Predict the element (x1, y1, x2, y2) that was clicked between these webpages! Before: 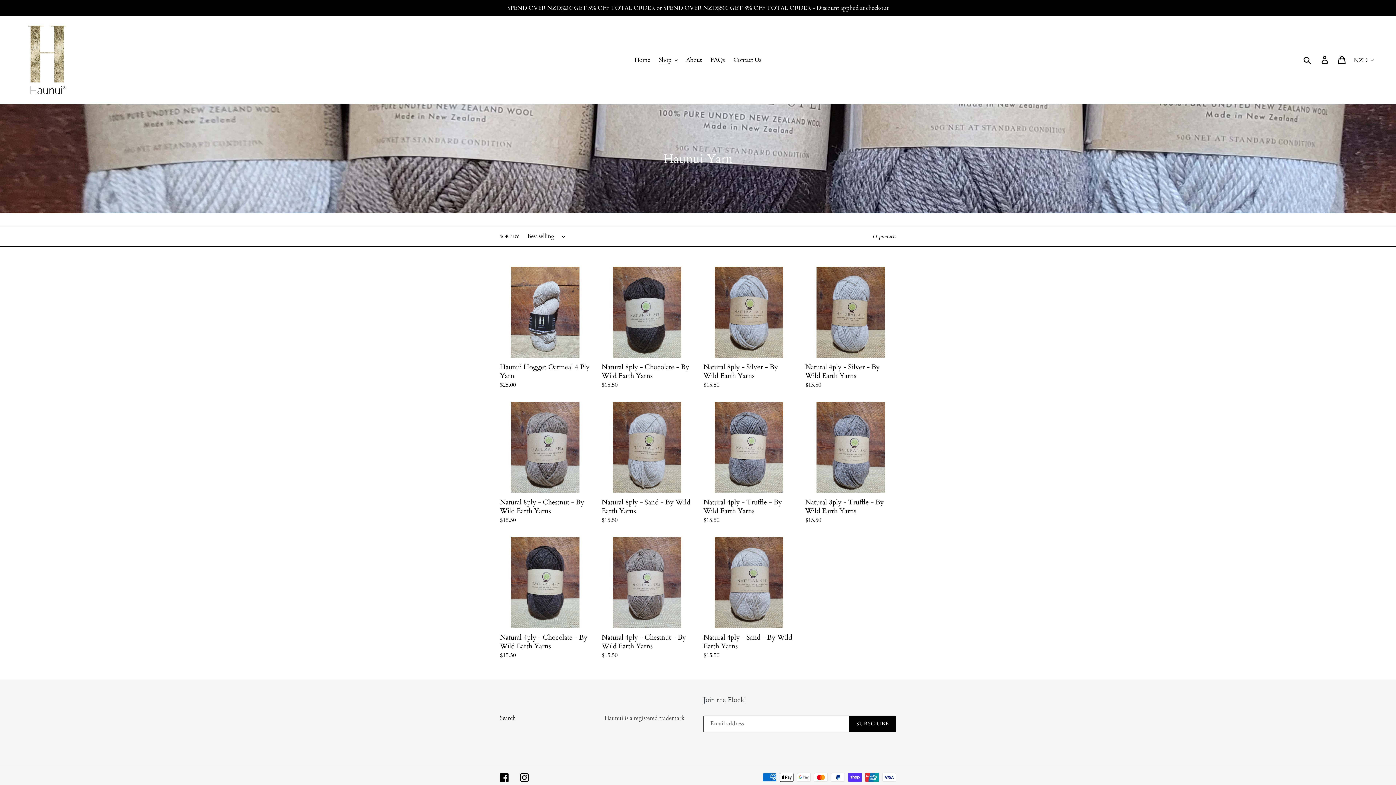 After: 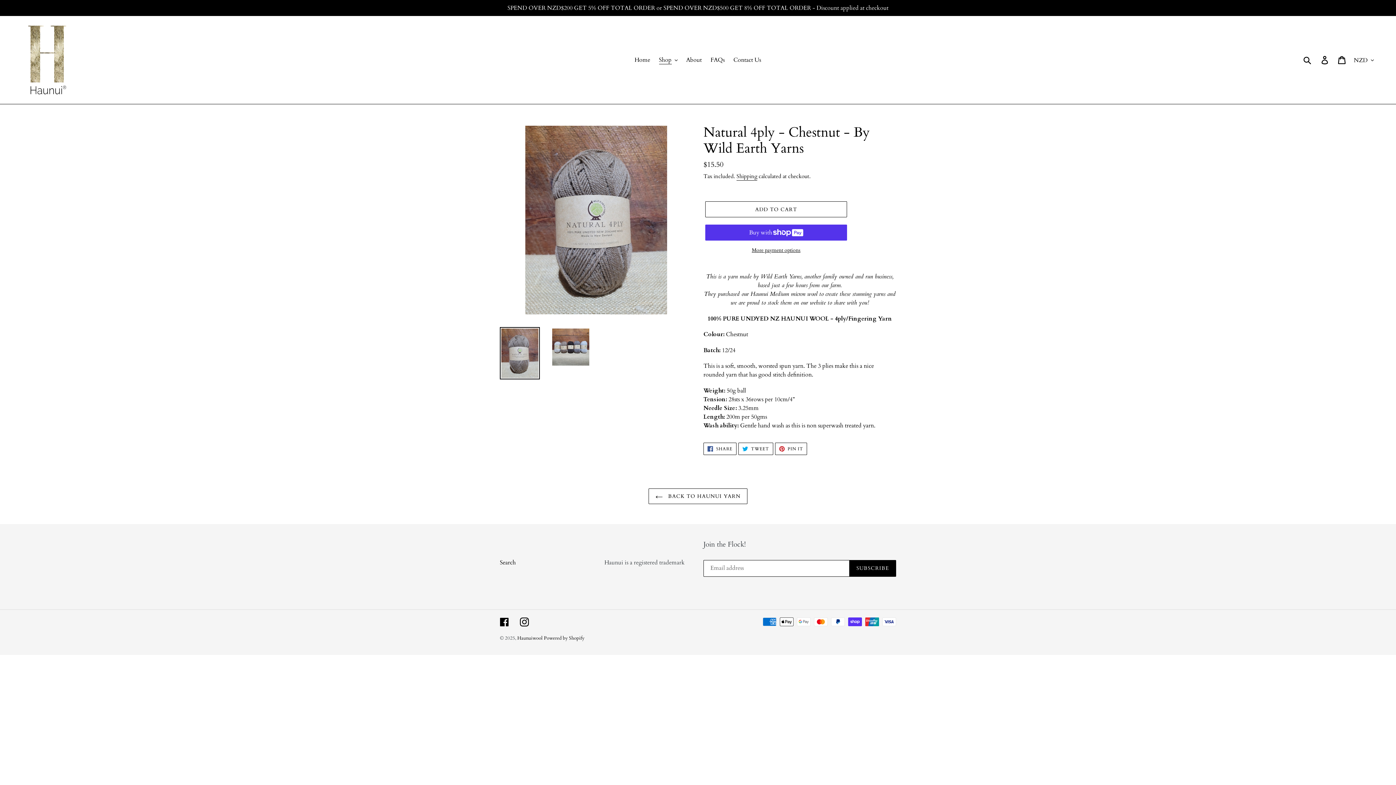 Action: bbox: (601, 537, 692, 660) label: Natural 4ply - Chestnut - By Wild Earth Yarns